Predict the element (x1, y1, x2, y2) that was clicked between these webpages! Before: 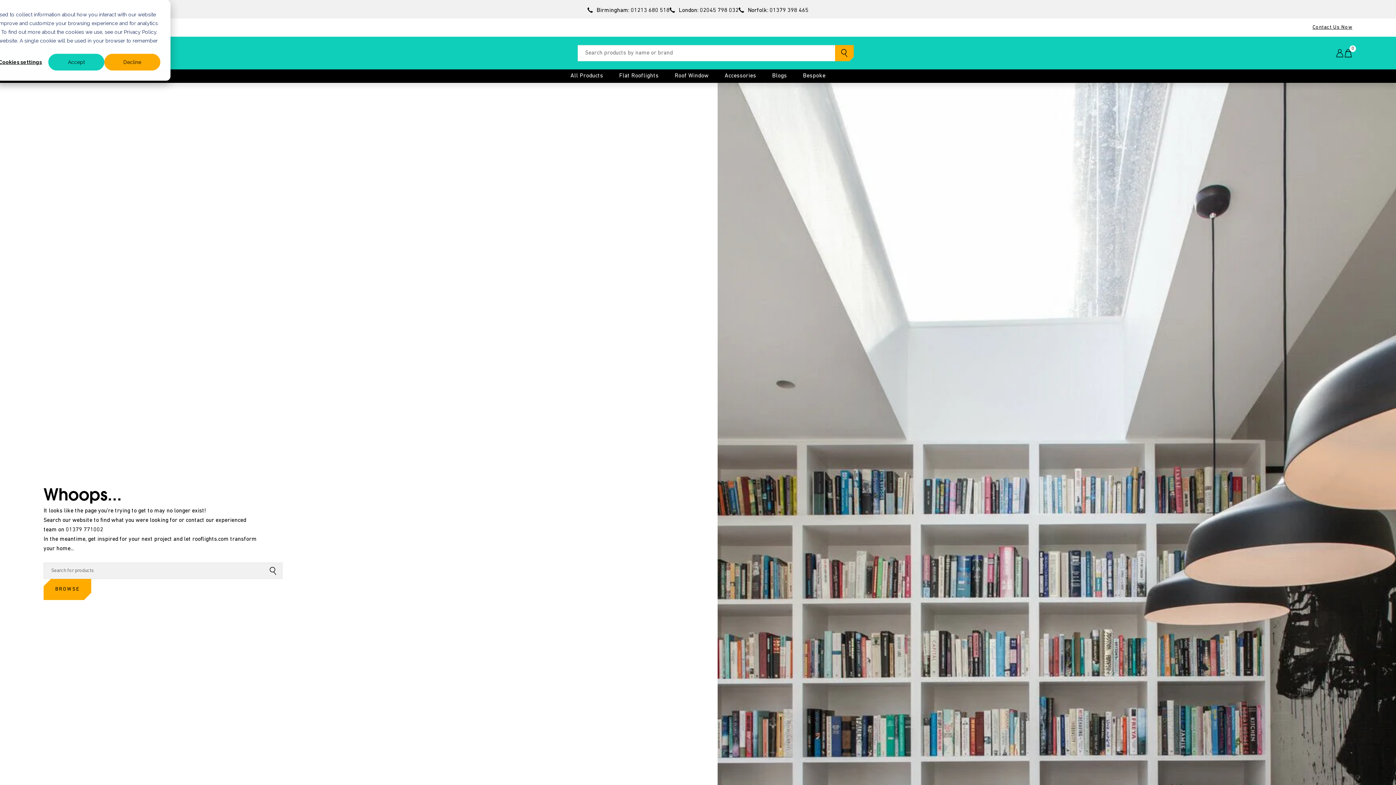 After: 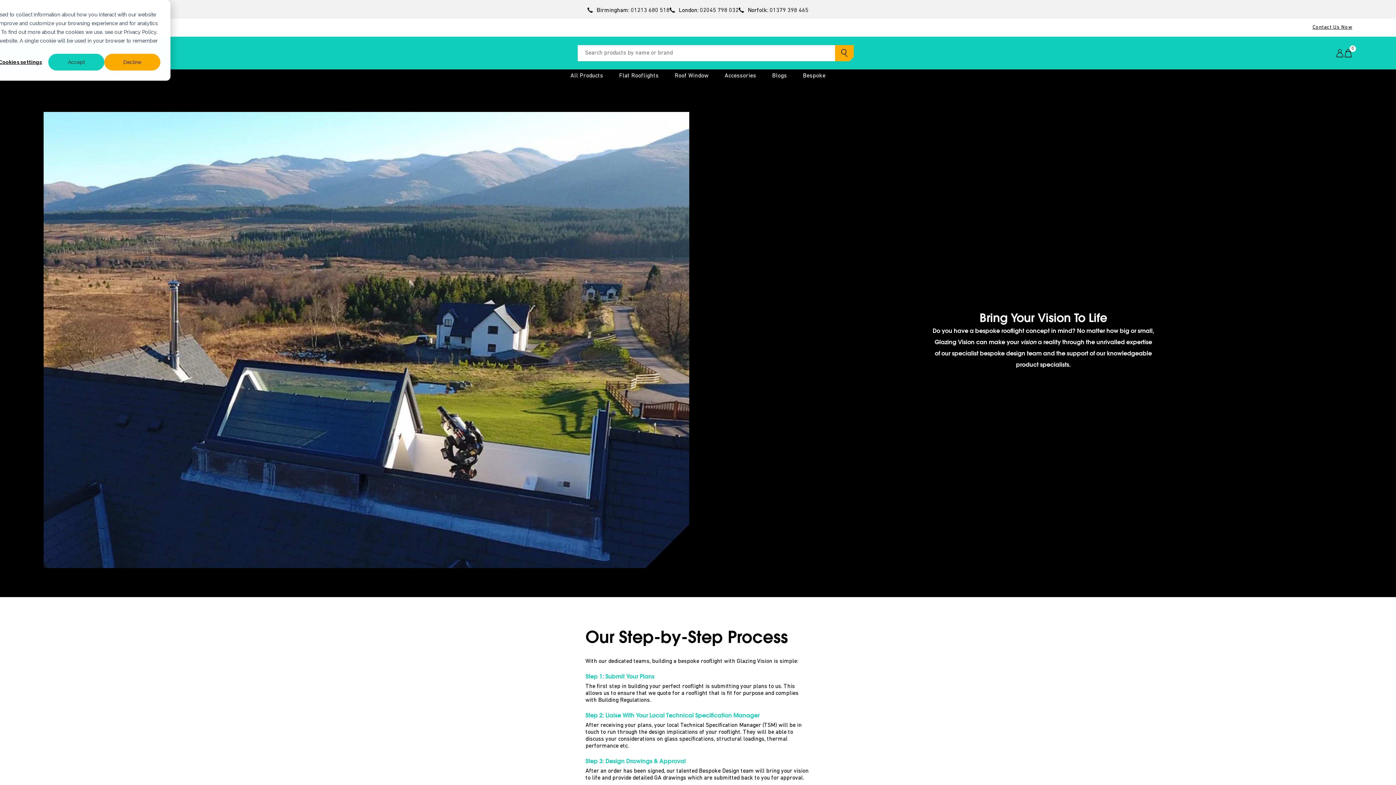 Action: label: Link to Bespoke bbox: (795, 69, 833, 82)